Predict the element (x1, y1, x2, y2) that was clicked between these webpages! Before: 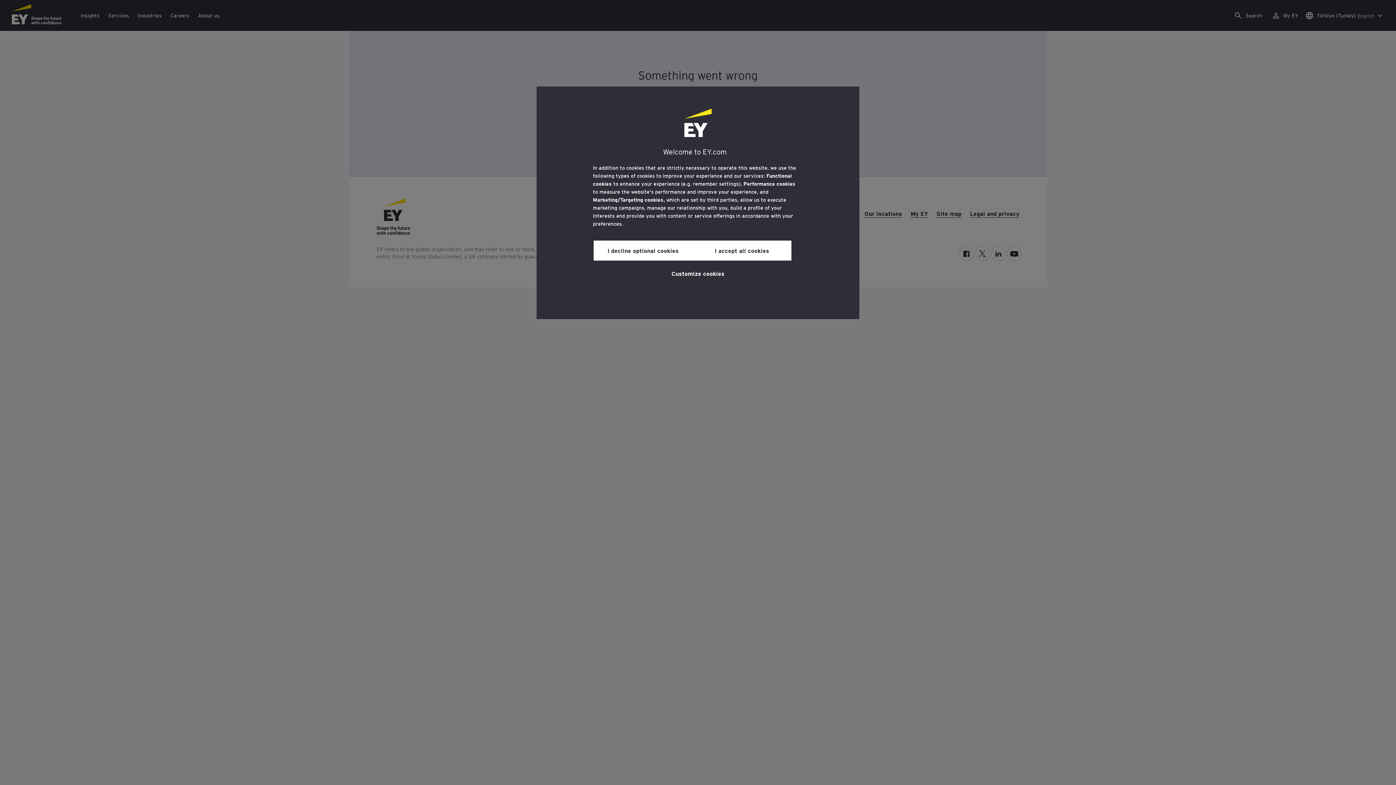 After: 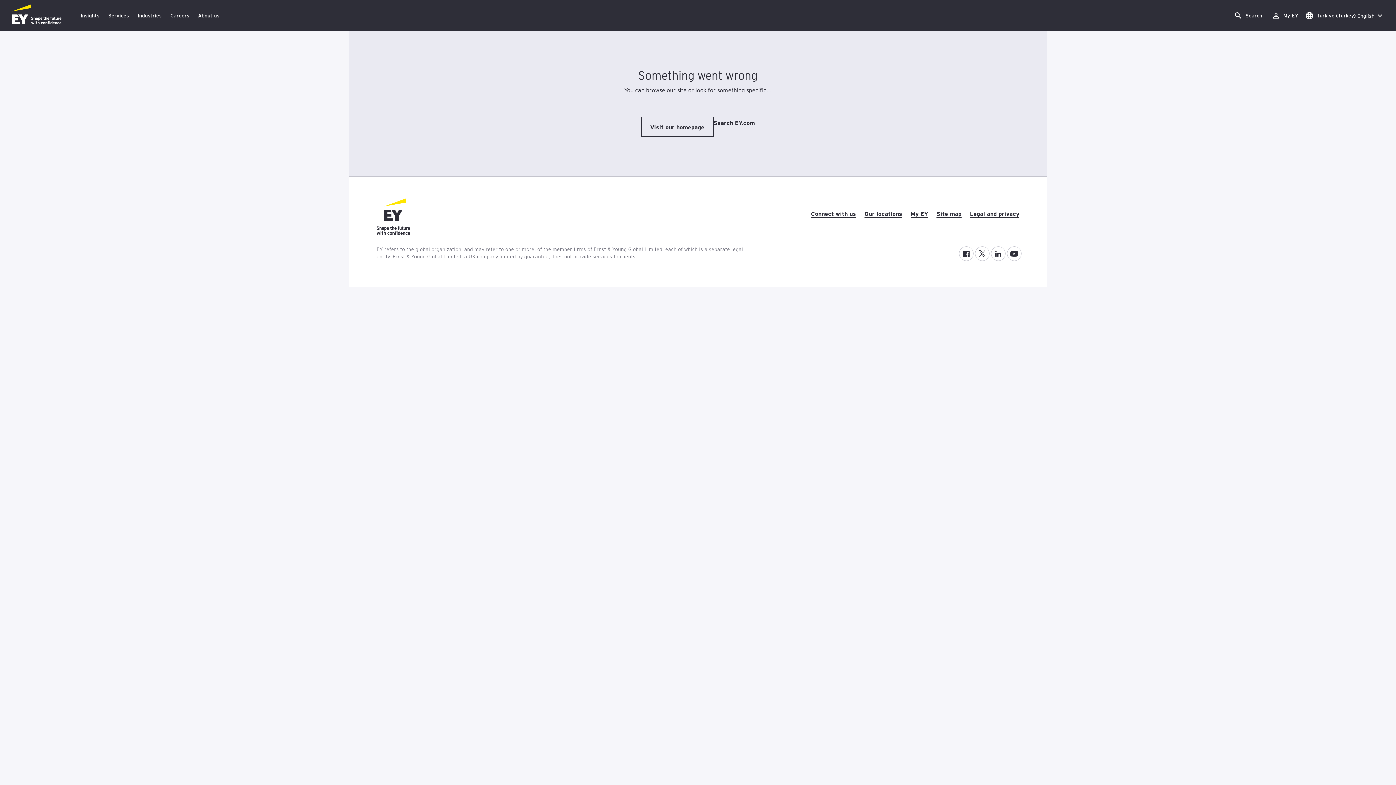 Action: label: I accept all cookies bbox: (692, 240, 791, 260)